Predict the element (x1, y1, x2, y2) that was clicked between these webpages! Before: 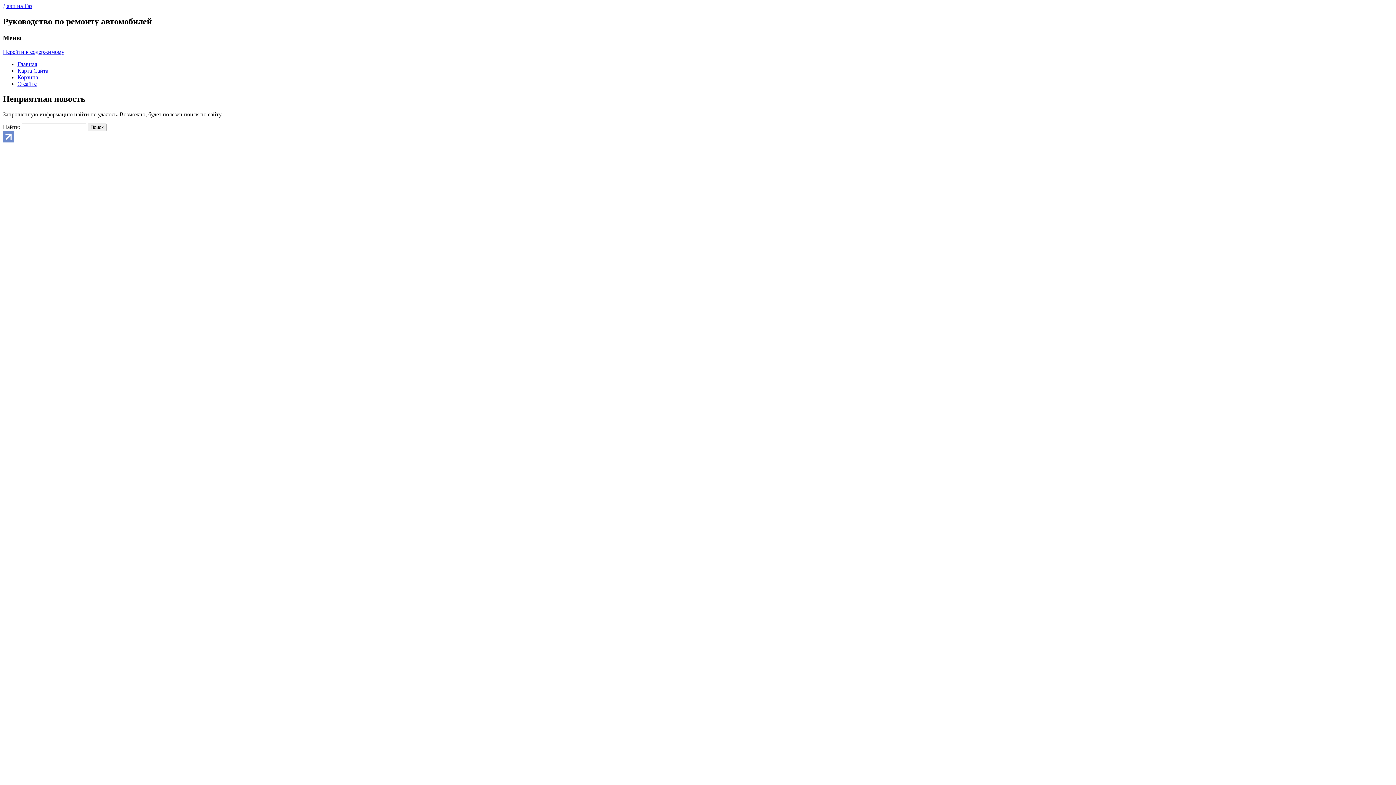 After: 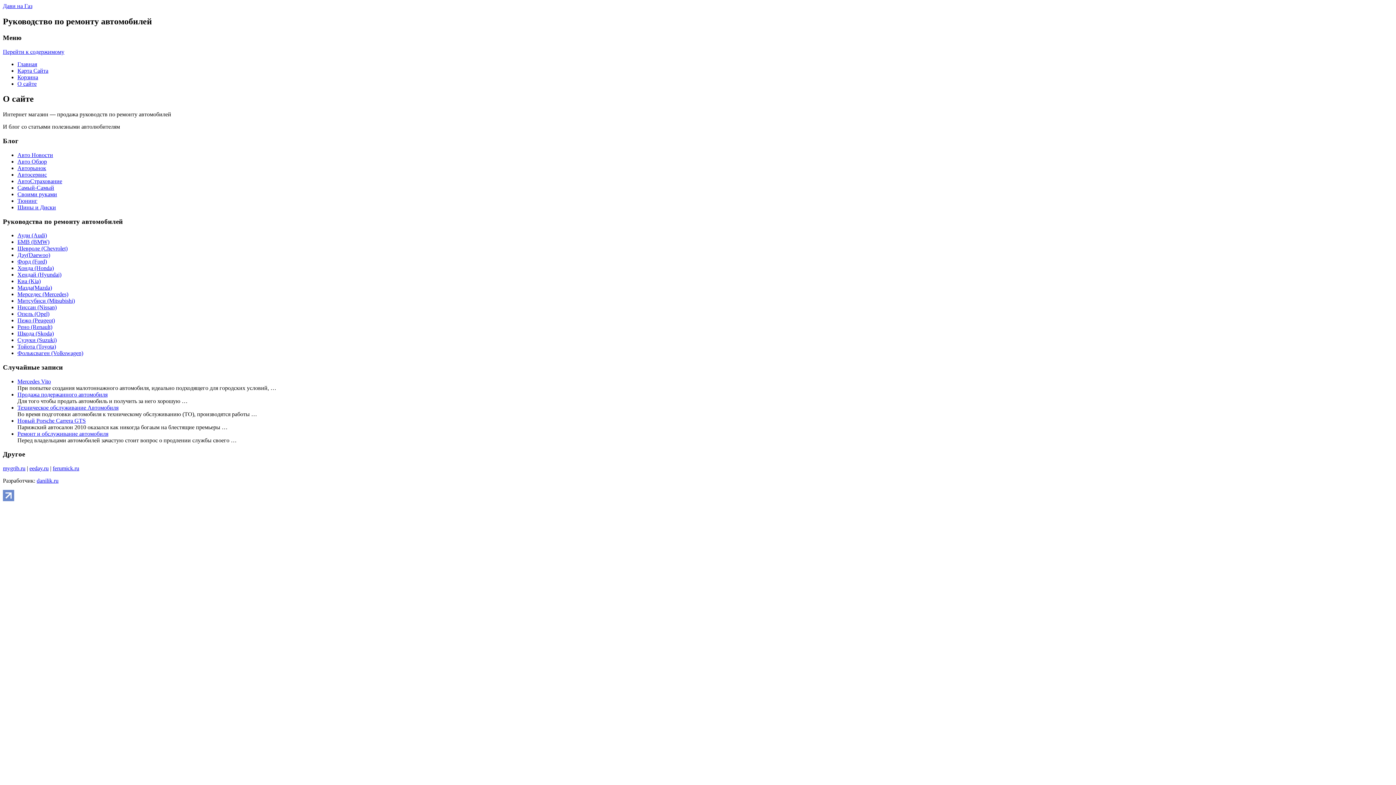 Action: label: О сайте bbox: (17, 80, 36, 86)